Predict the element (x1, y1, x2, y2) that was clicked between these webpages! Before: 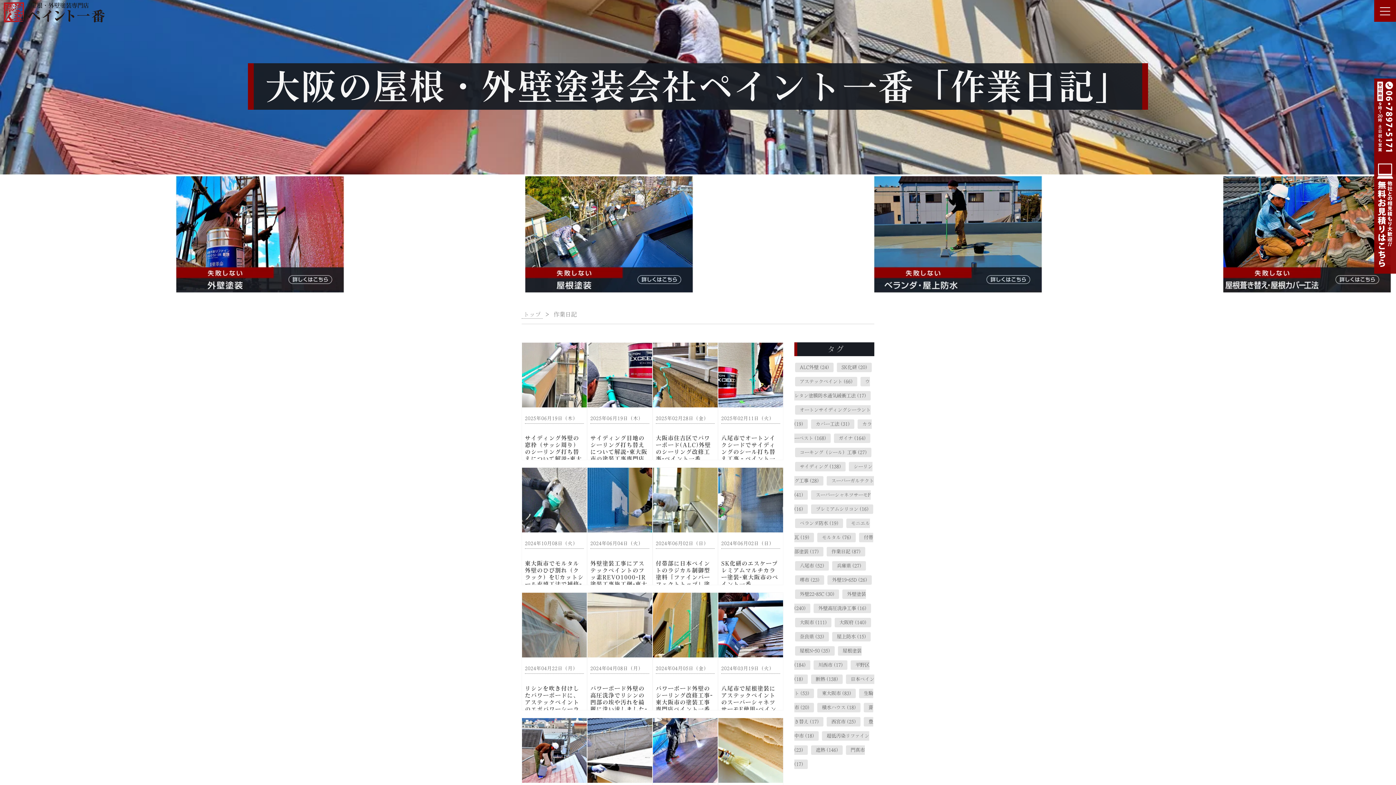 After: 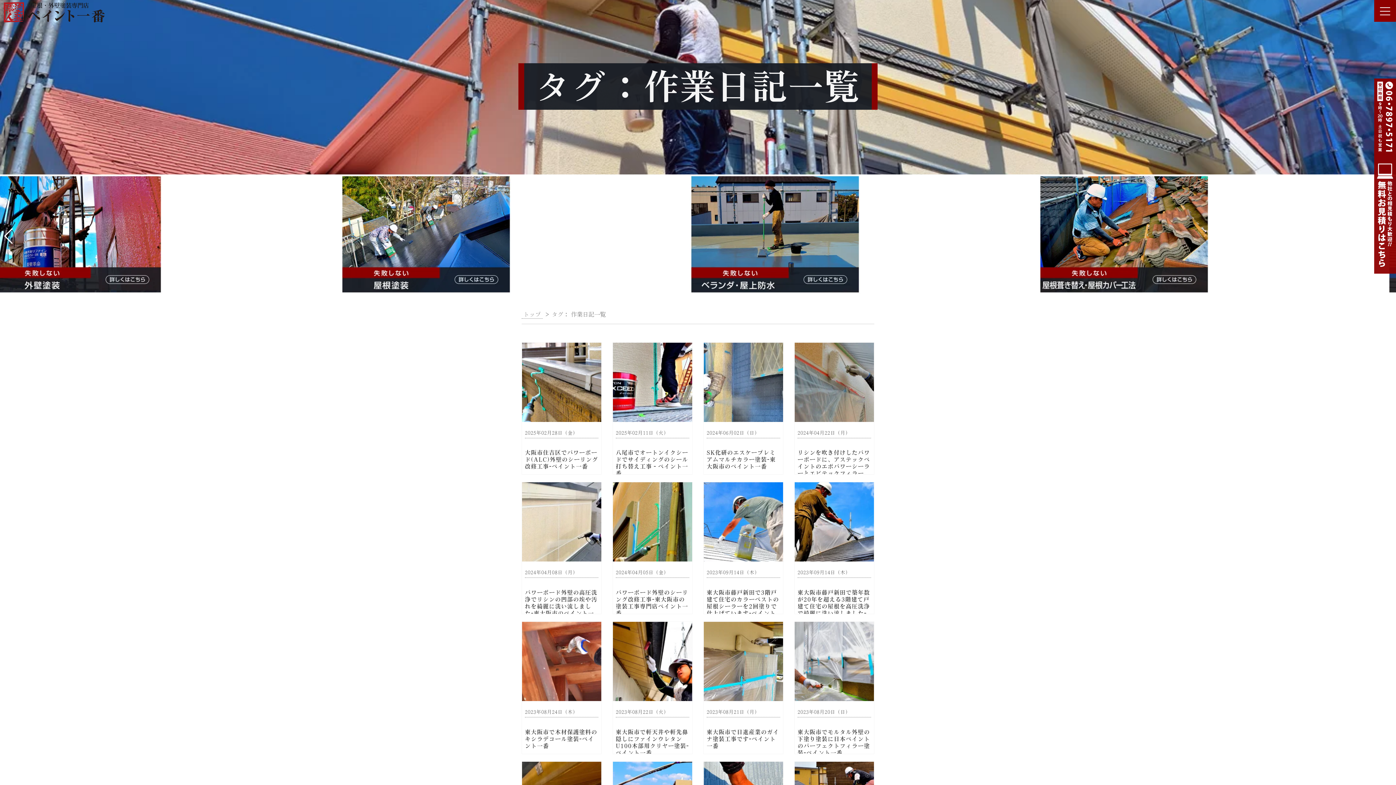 Action: label: 作業日記 (87個の項目) bbox: (826, 547, 865, 556)